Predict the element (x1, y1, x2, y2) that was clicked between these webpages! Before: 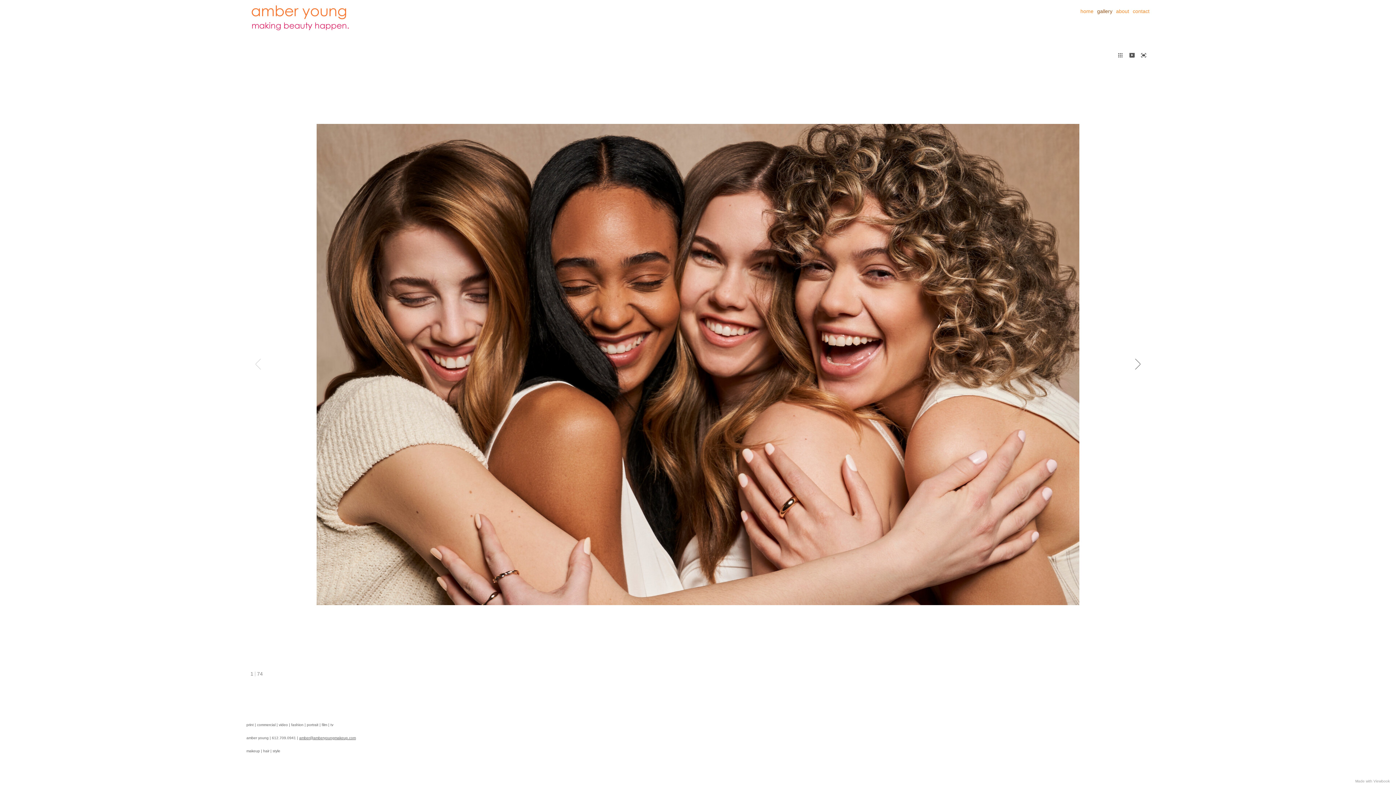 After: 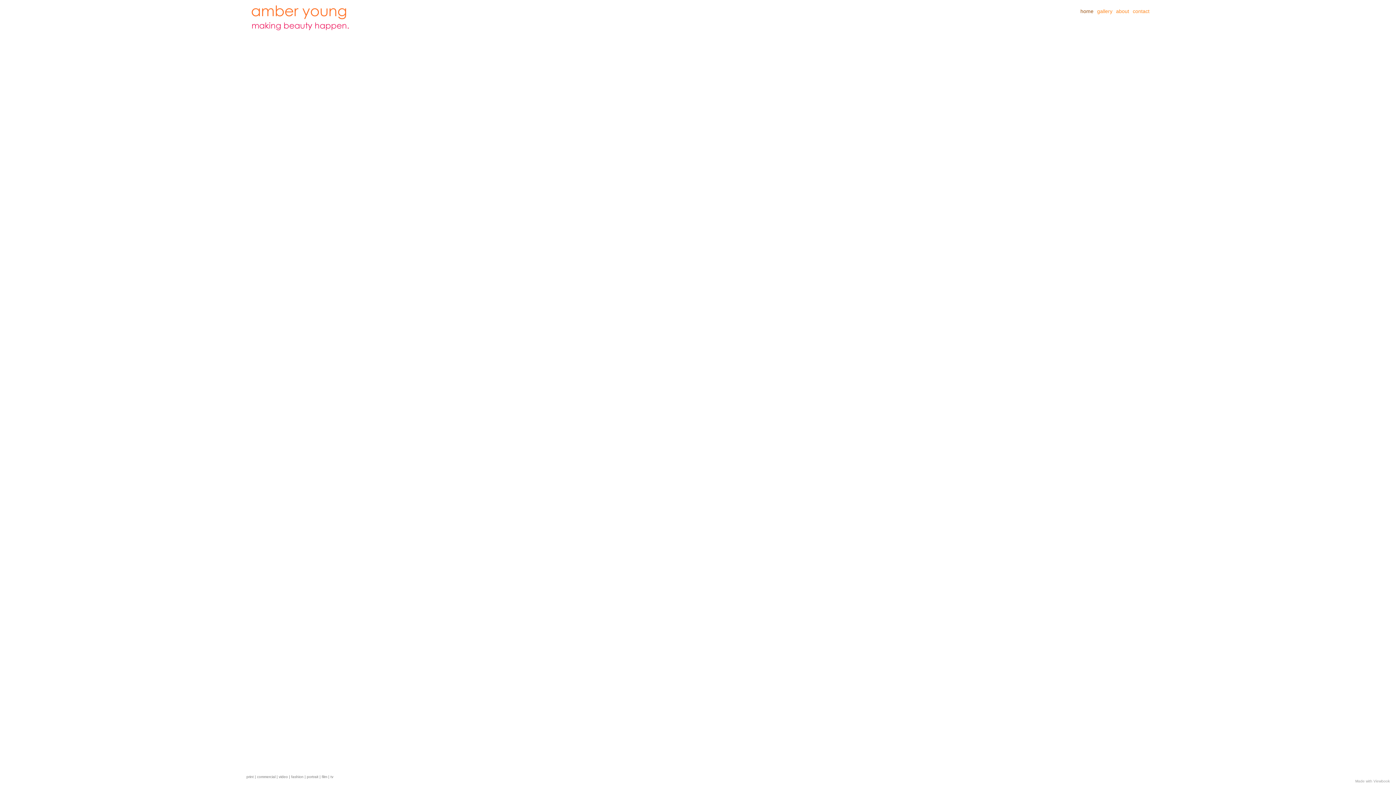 Action: bbox: (1080, 8, 1093, 14) label: home